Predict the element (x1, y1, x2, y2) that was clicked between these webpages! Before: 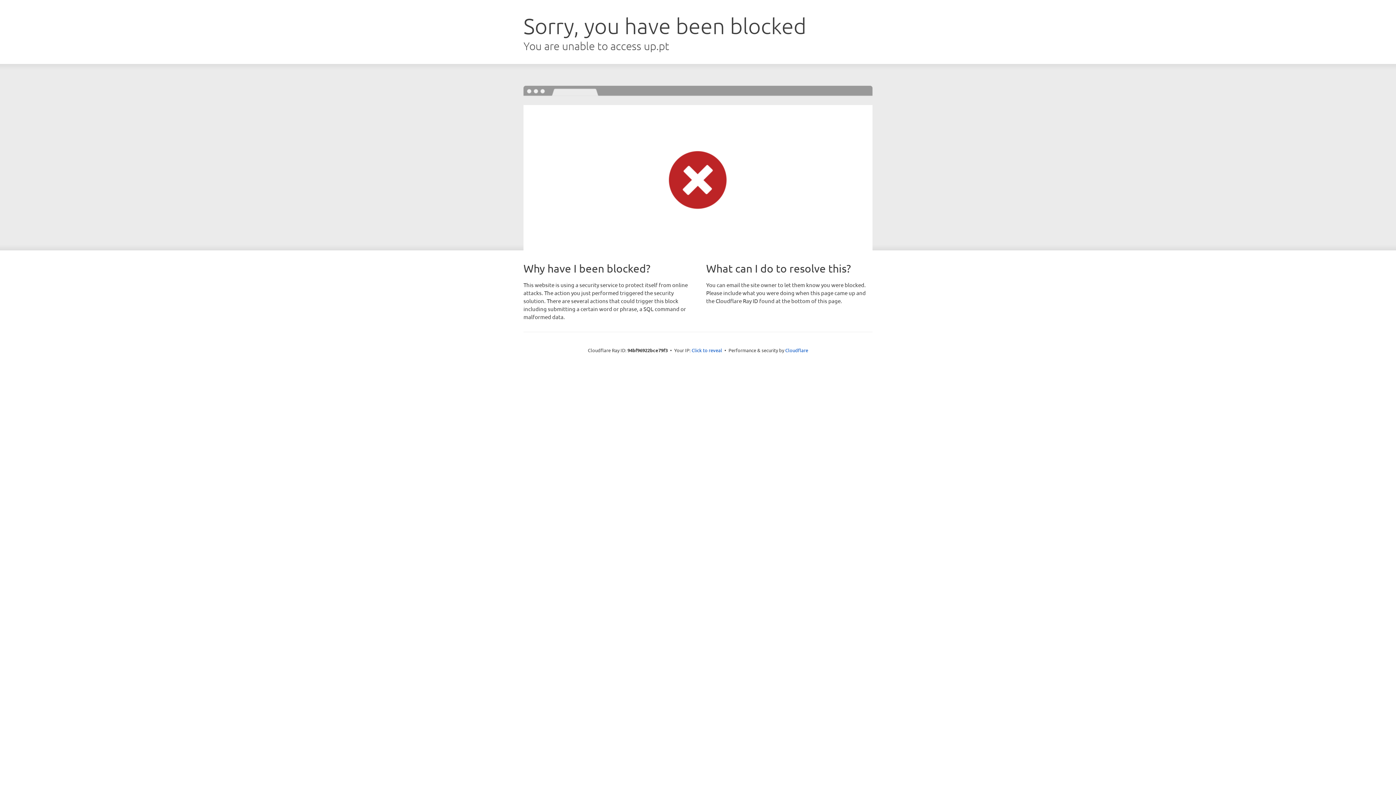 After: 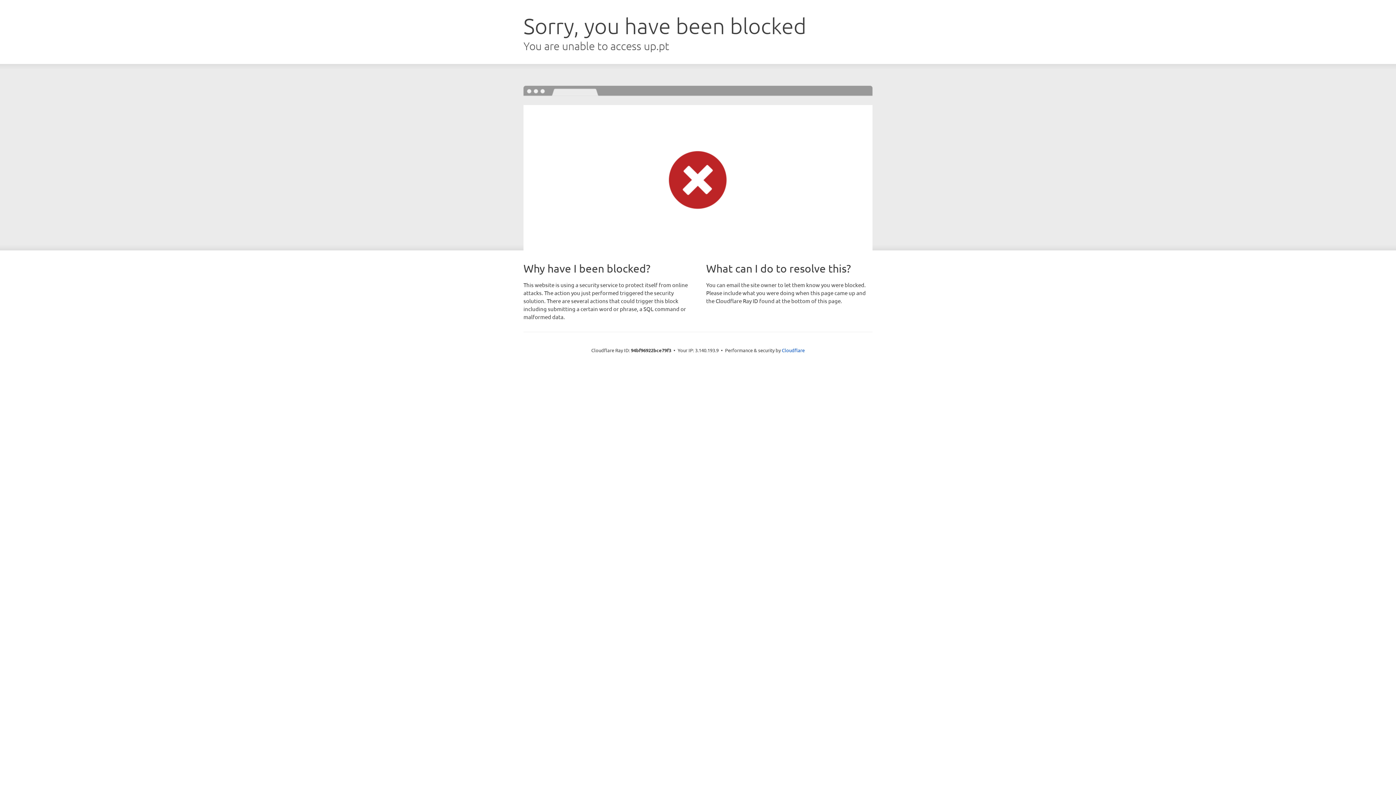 Action: label: Click to reveal bbox: (691, 346, 722, 353)